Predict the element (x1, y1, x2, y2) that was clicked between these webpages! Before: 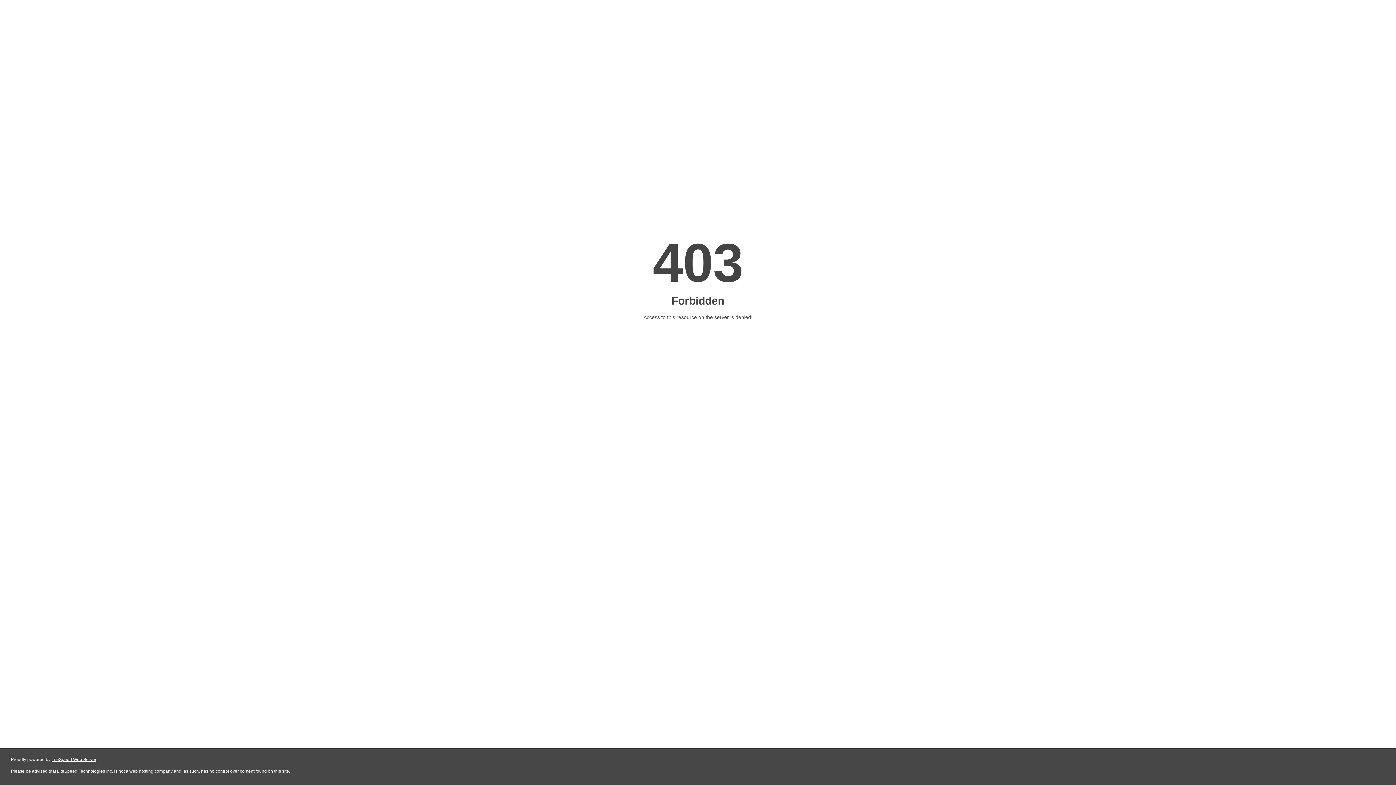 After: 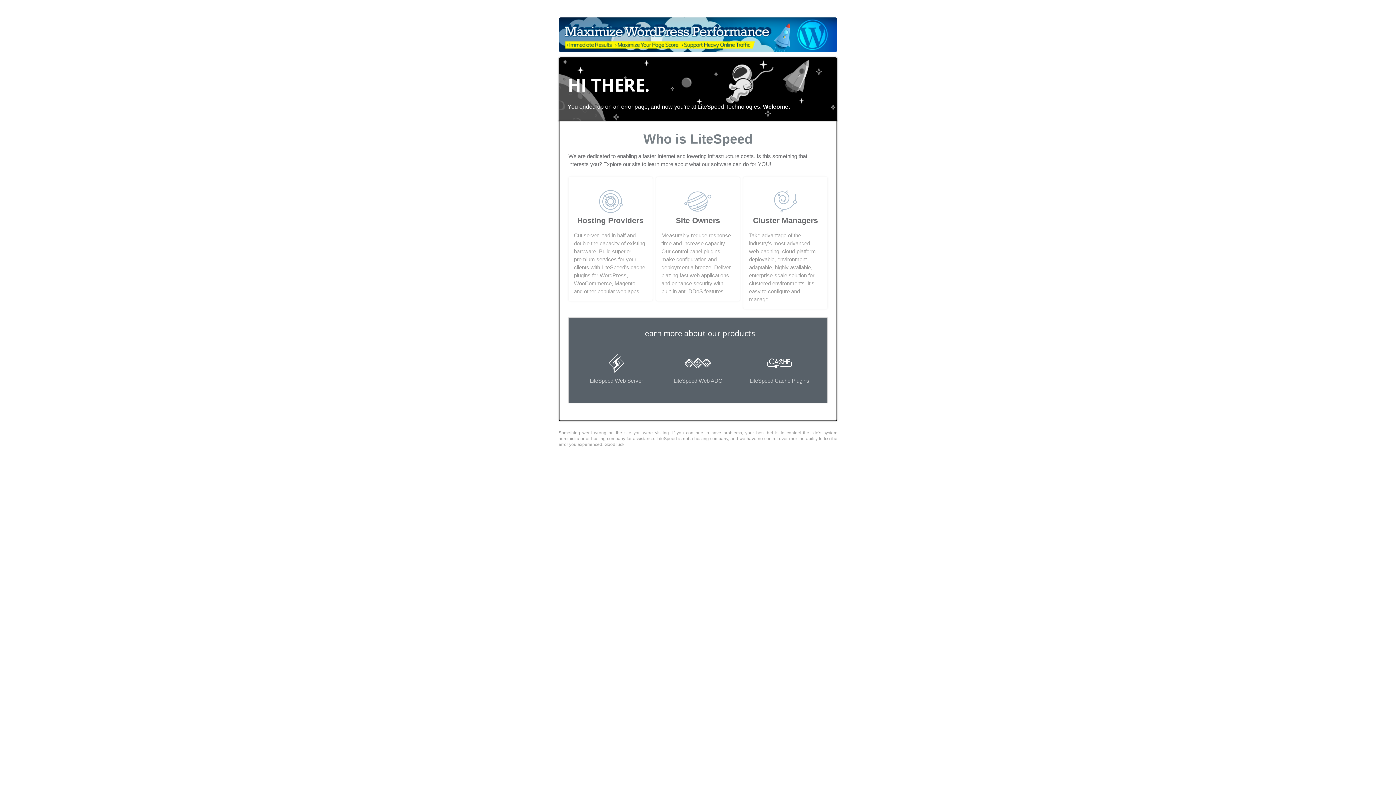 Action: label: LiteSpeed Web Server bbox: (51, 757, 96, 762)